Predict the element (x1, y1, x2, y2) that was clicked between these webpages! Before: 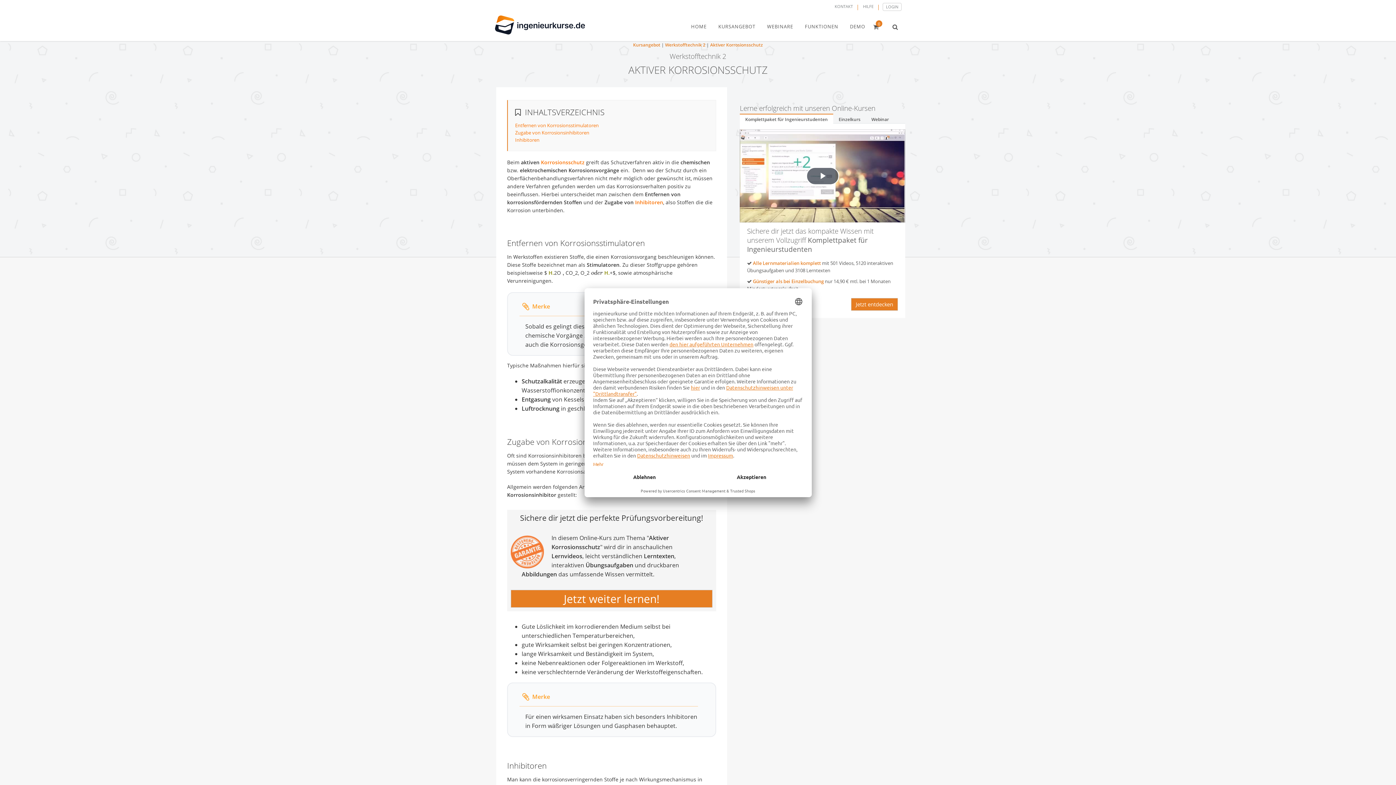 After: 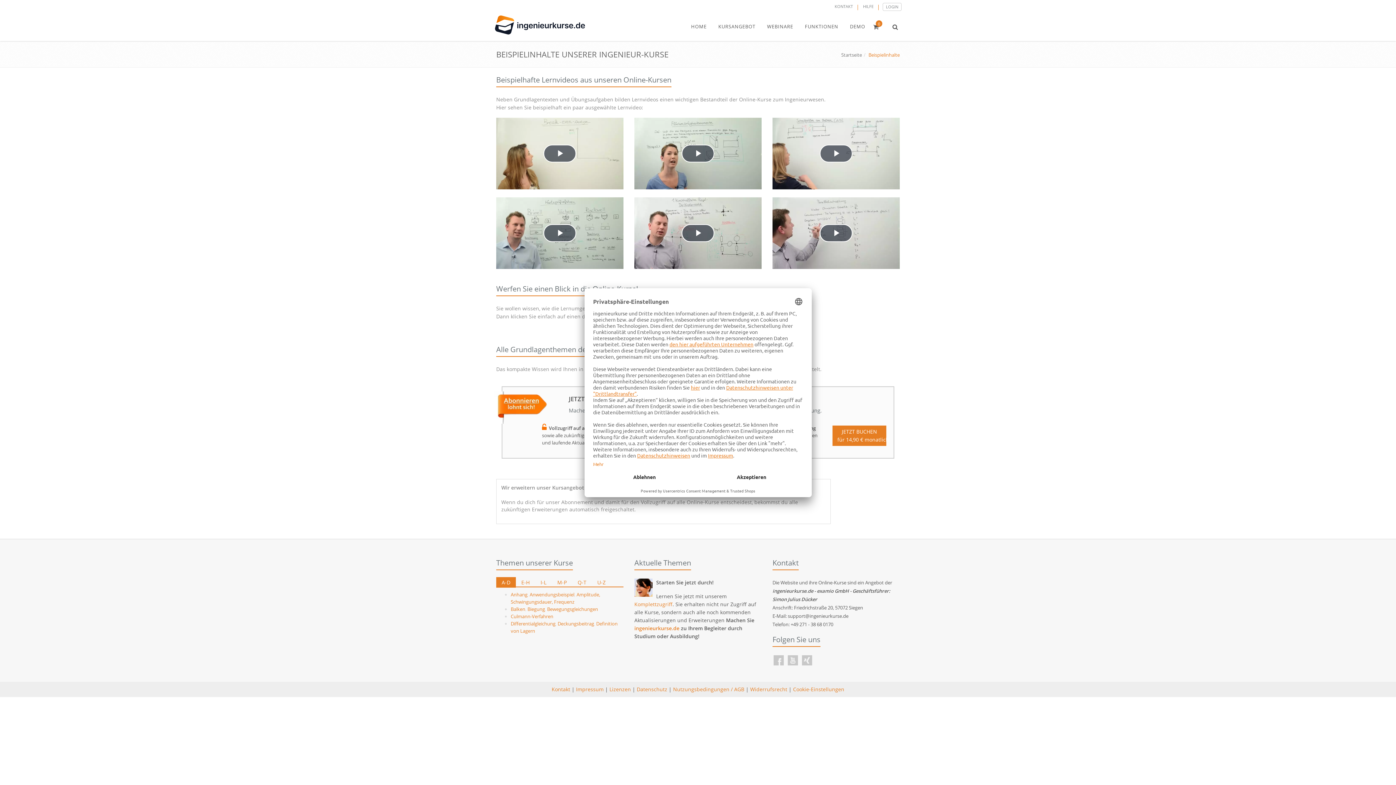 Action: bbox: (844, 13, 871, 39) label: DEMO